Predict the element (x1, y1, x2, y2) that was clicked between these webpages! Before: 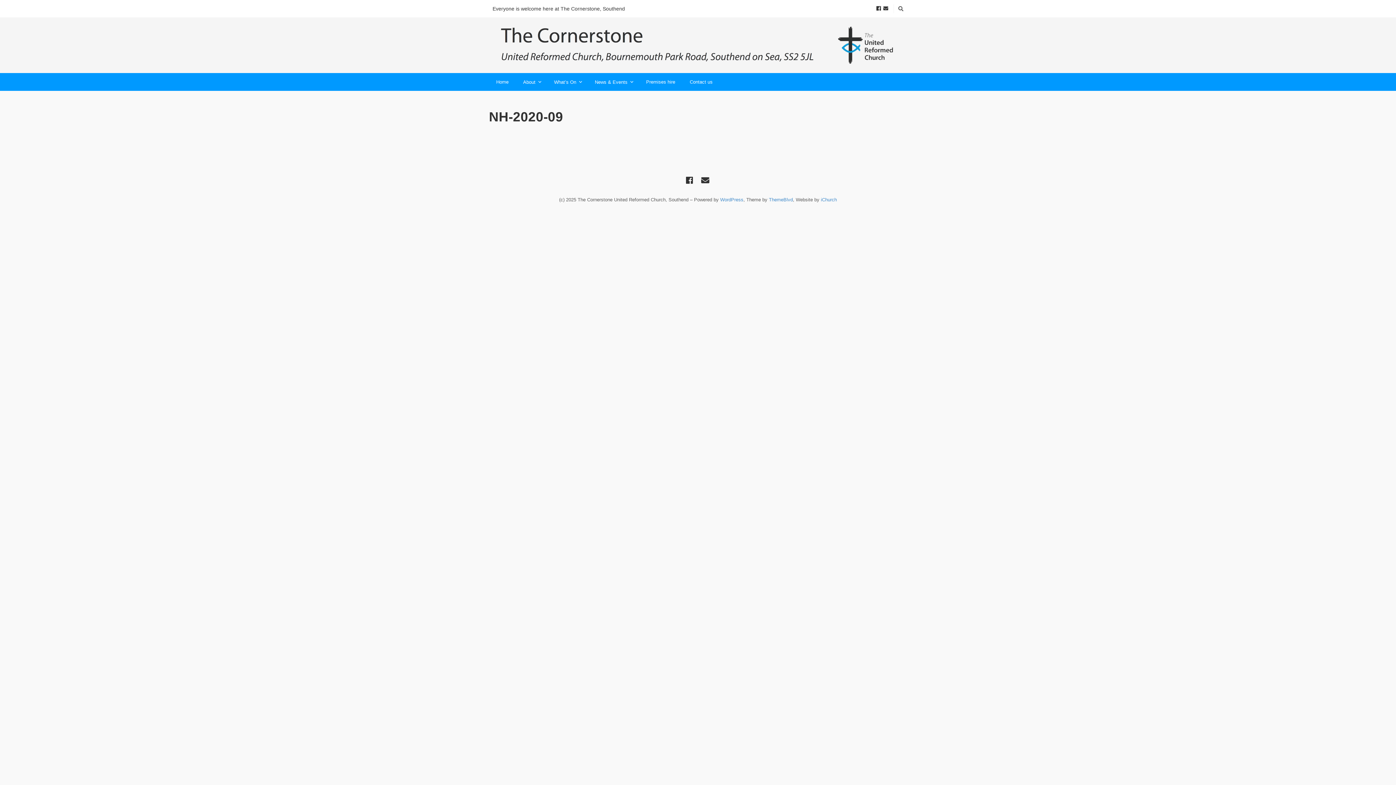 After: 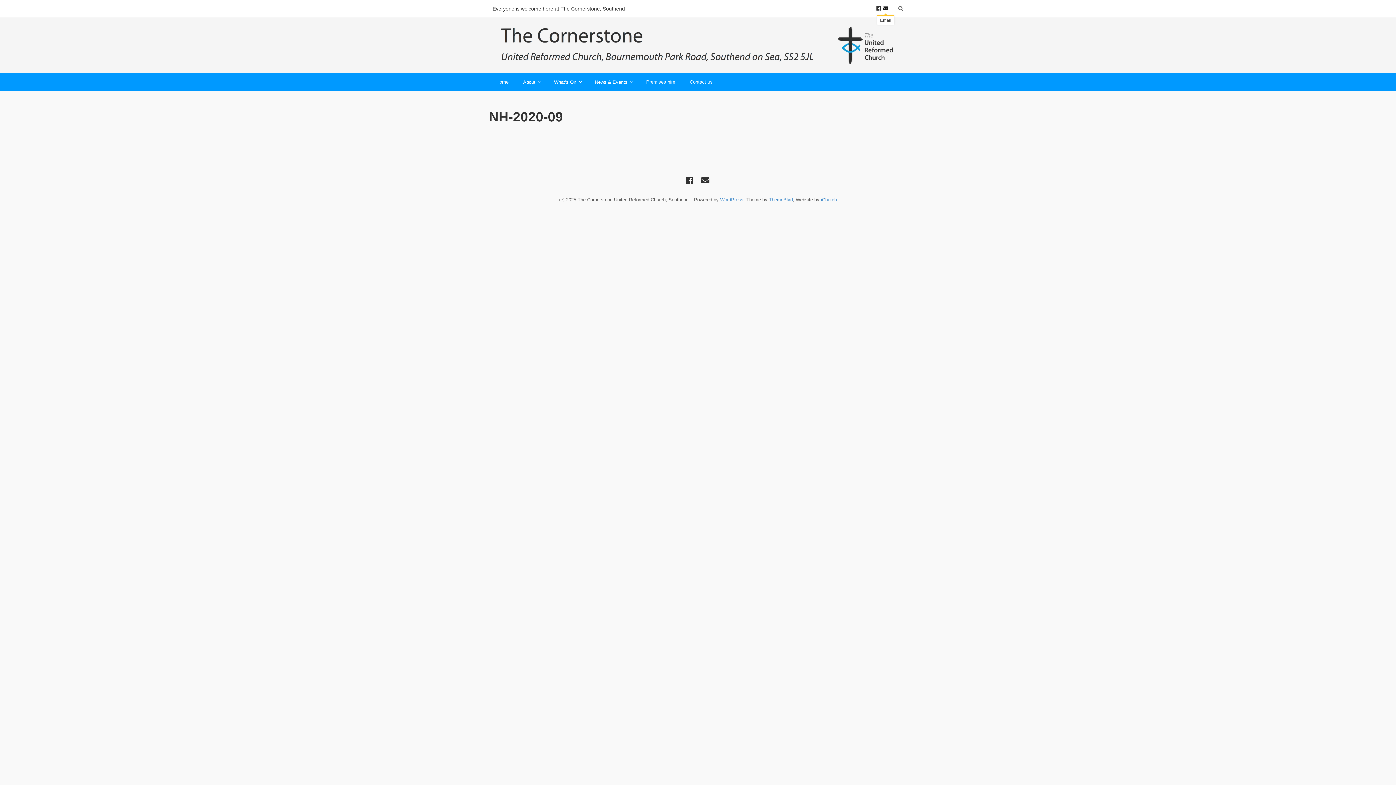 Action: bbox: (882, 4, 889, 12)